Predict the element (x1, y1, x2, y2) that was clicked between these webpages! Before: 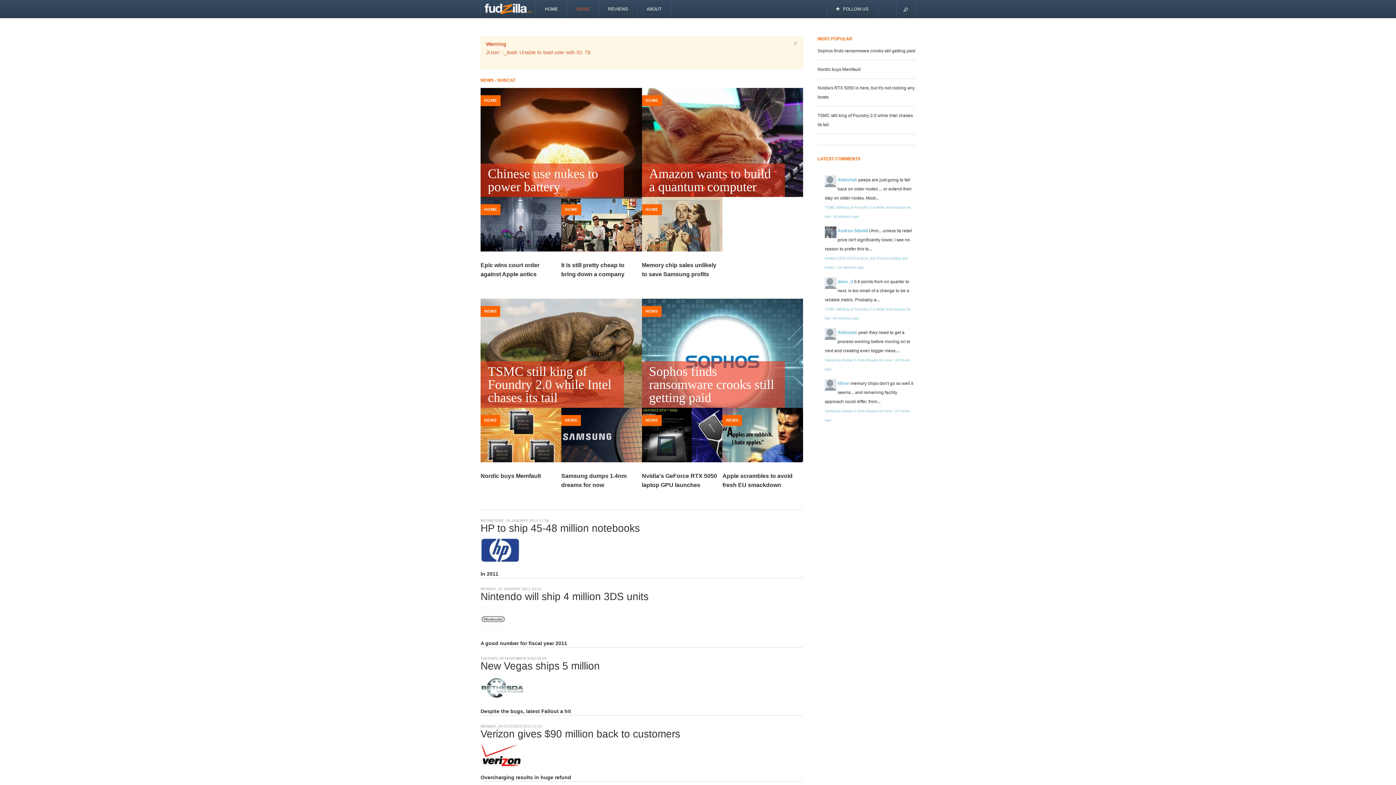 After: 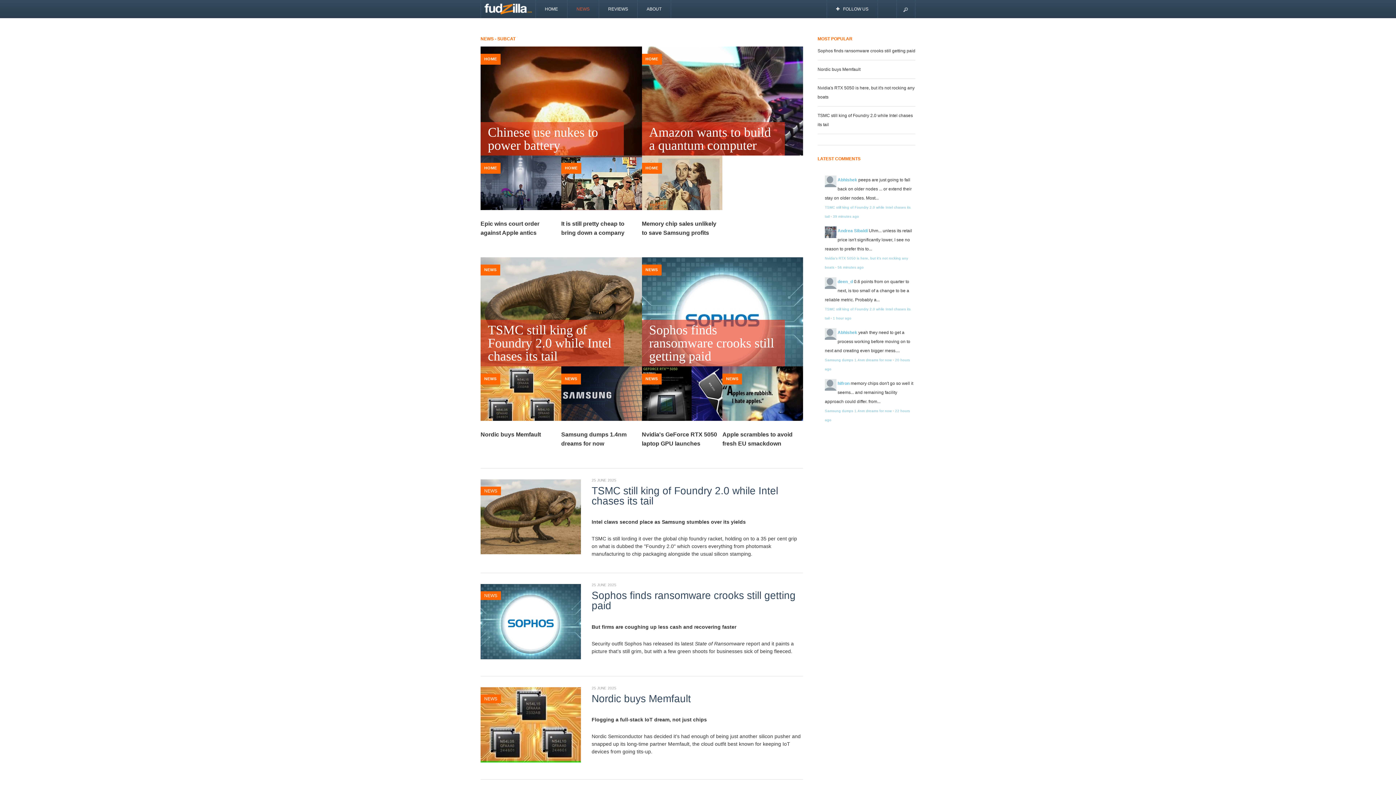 Action: bbox: (484, 418, 496, 422) label: NEWS